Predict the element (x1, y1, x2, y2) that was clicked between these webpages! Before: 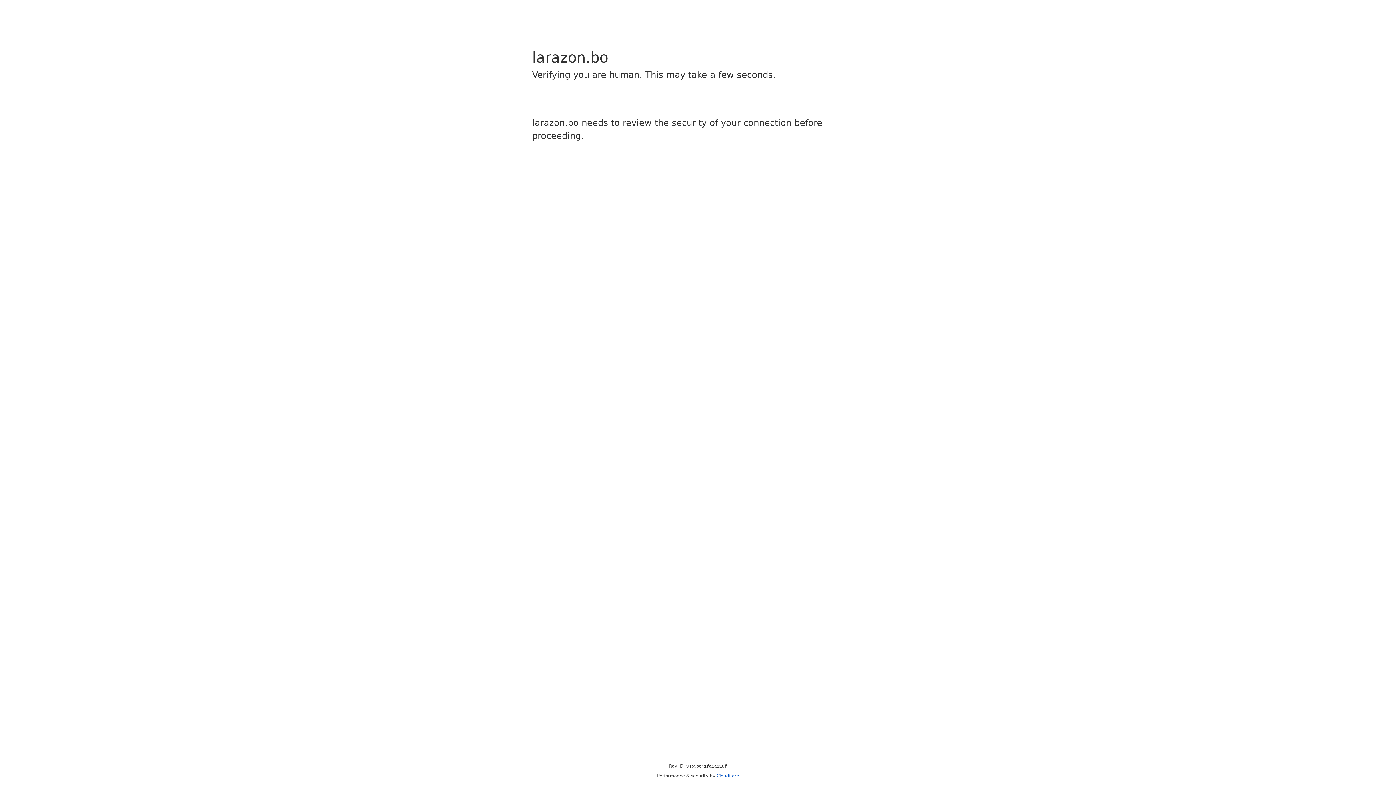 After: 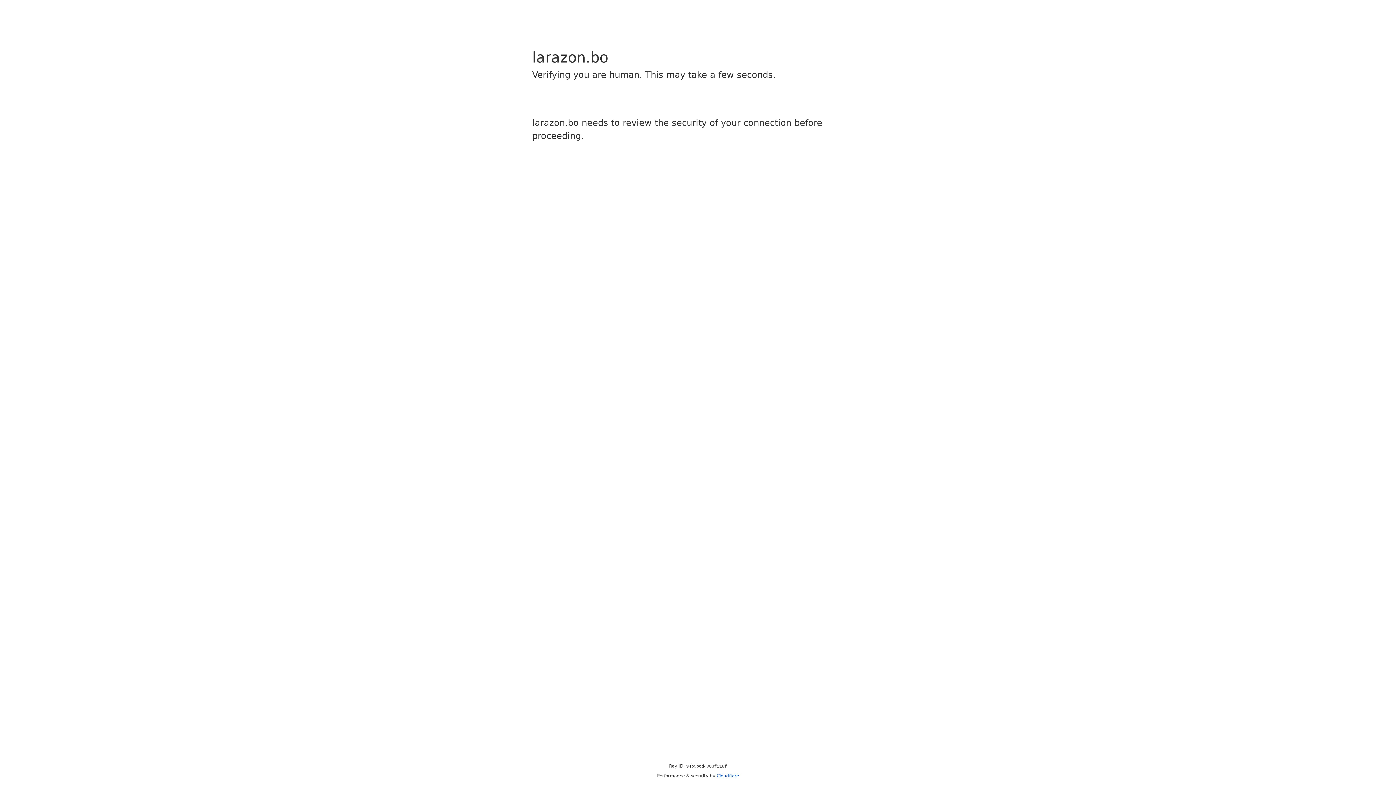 Action: label: Cloudflare bbox: (716, 773, 739, 778)